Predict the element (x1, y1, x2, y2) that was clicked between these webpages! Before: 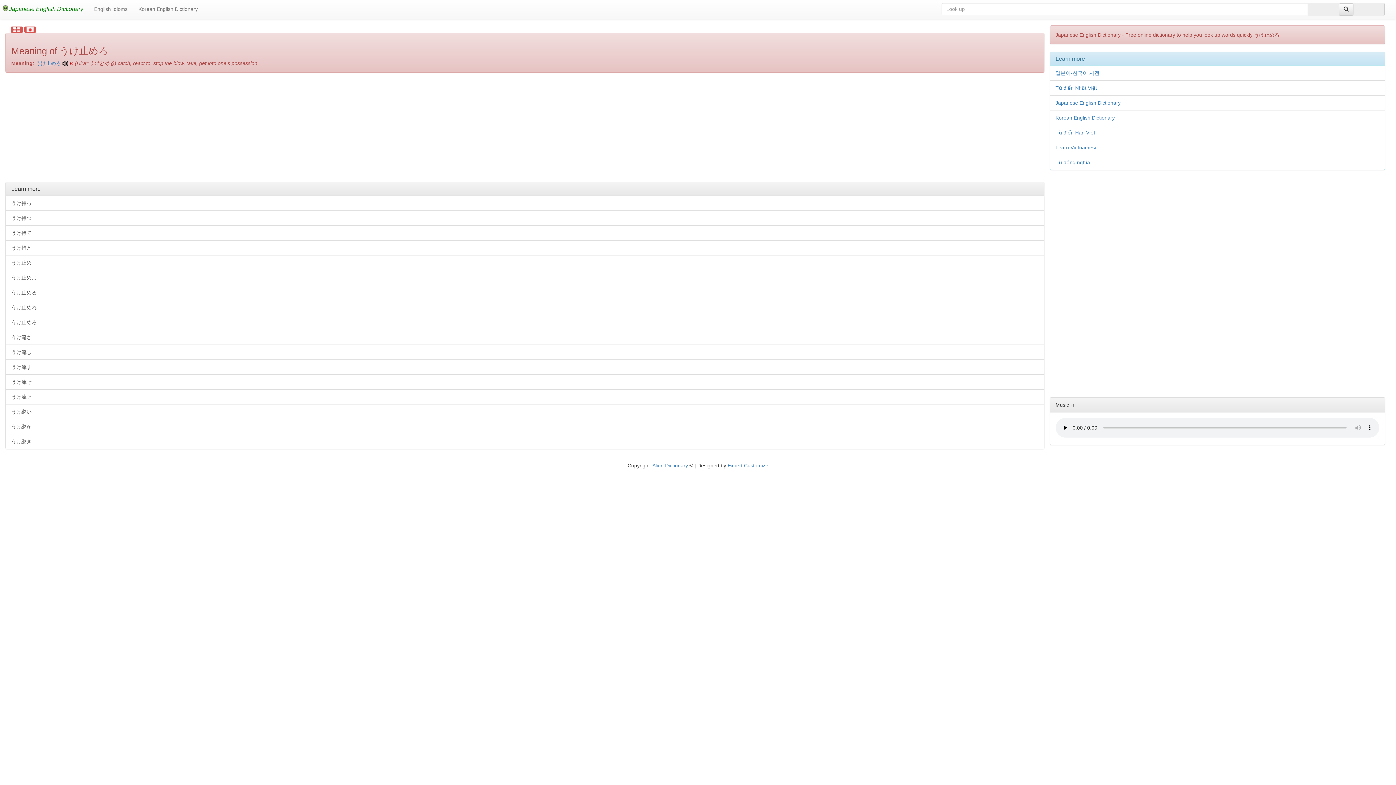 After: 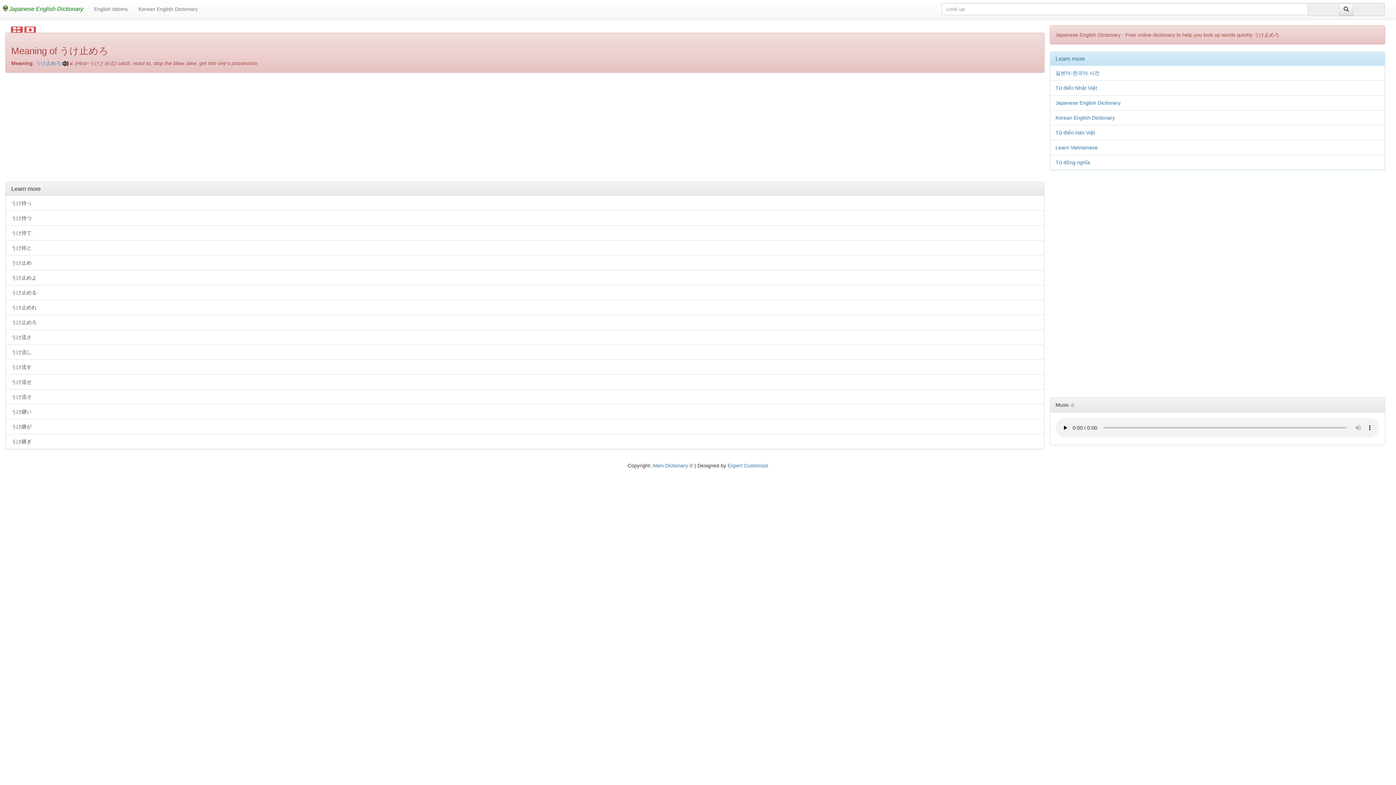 Action: label: うけ止めろ bbox: (5, 314, 1044, 330)